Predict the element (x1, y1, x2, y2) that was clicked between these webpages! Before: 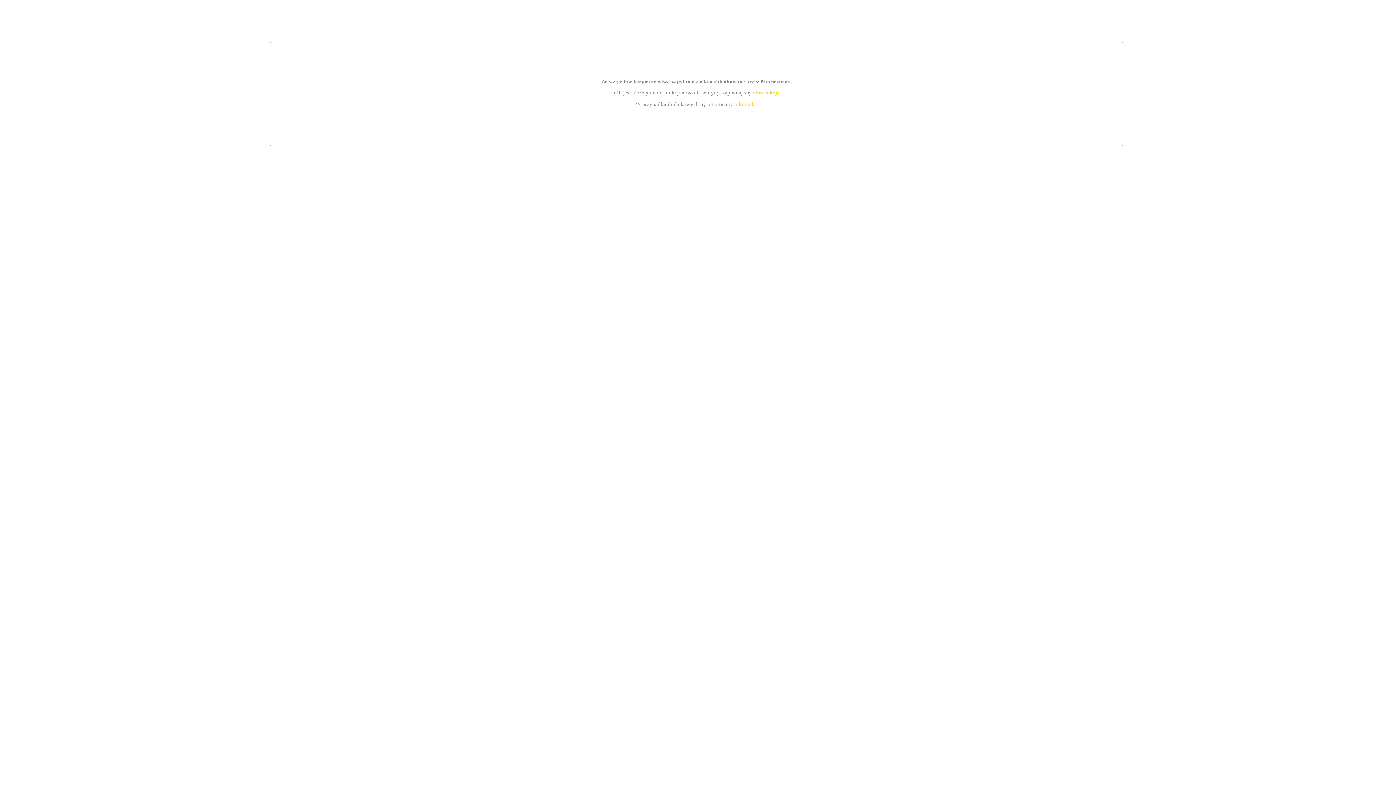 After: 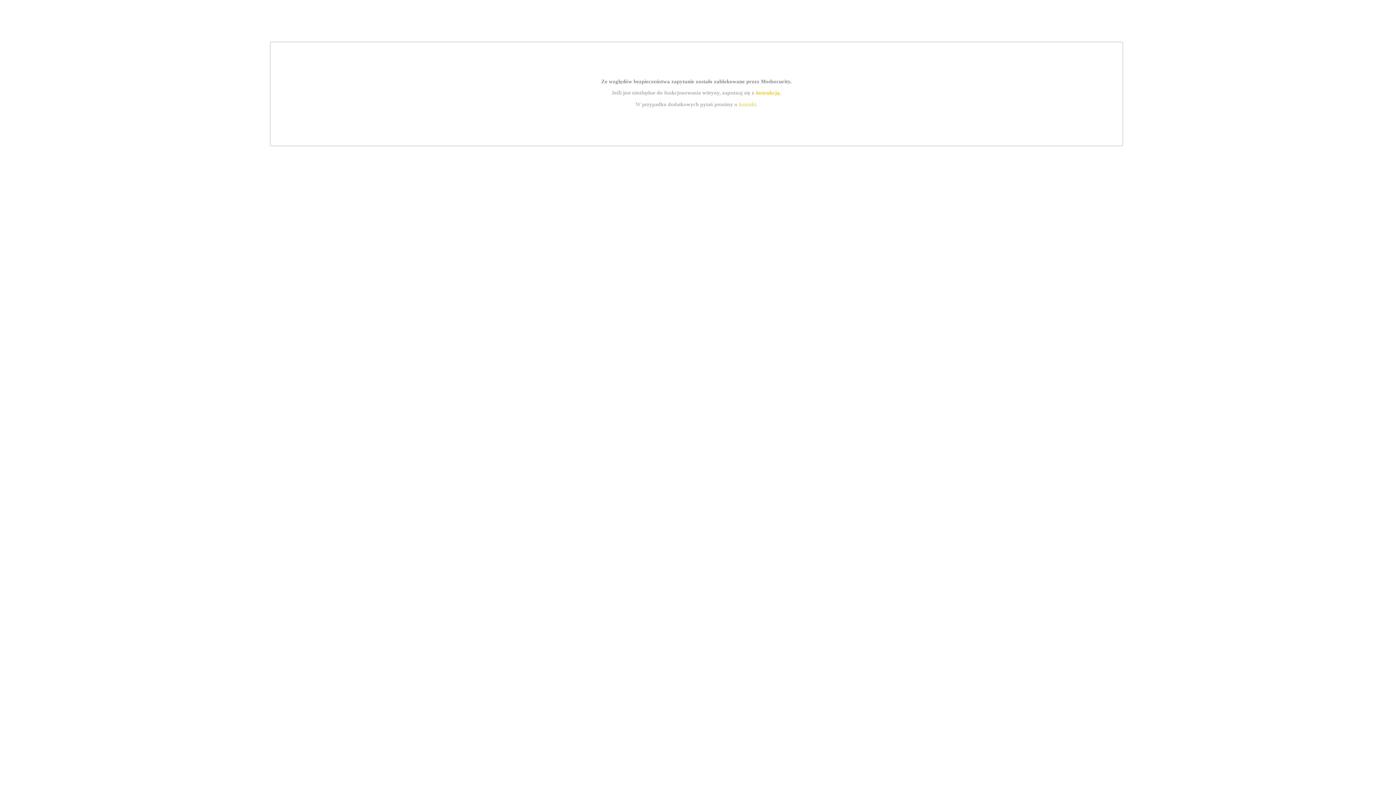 Action: bbox: (739, 101, 756, 107) label: kontakt